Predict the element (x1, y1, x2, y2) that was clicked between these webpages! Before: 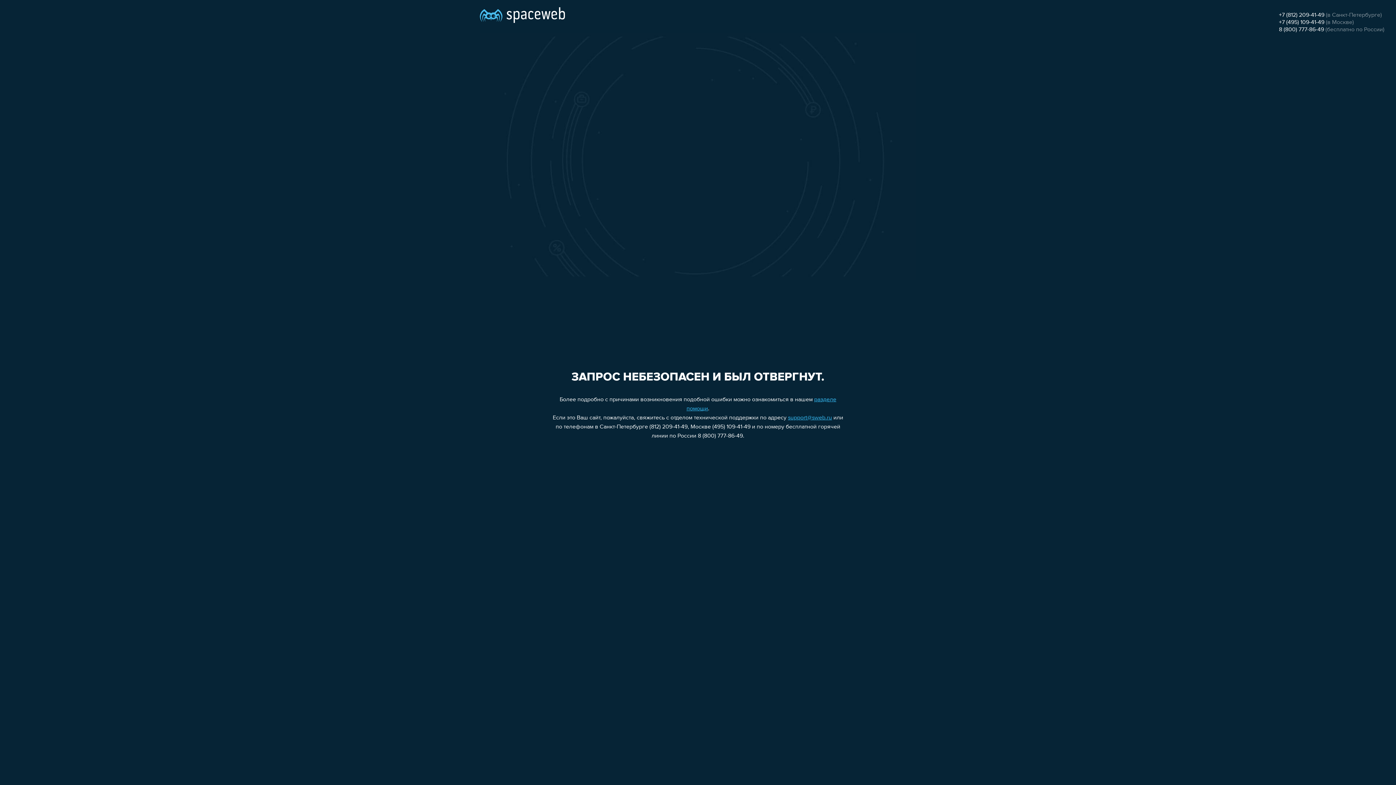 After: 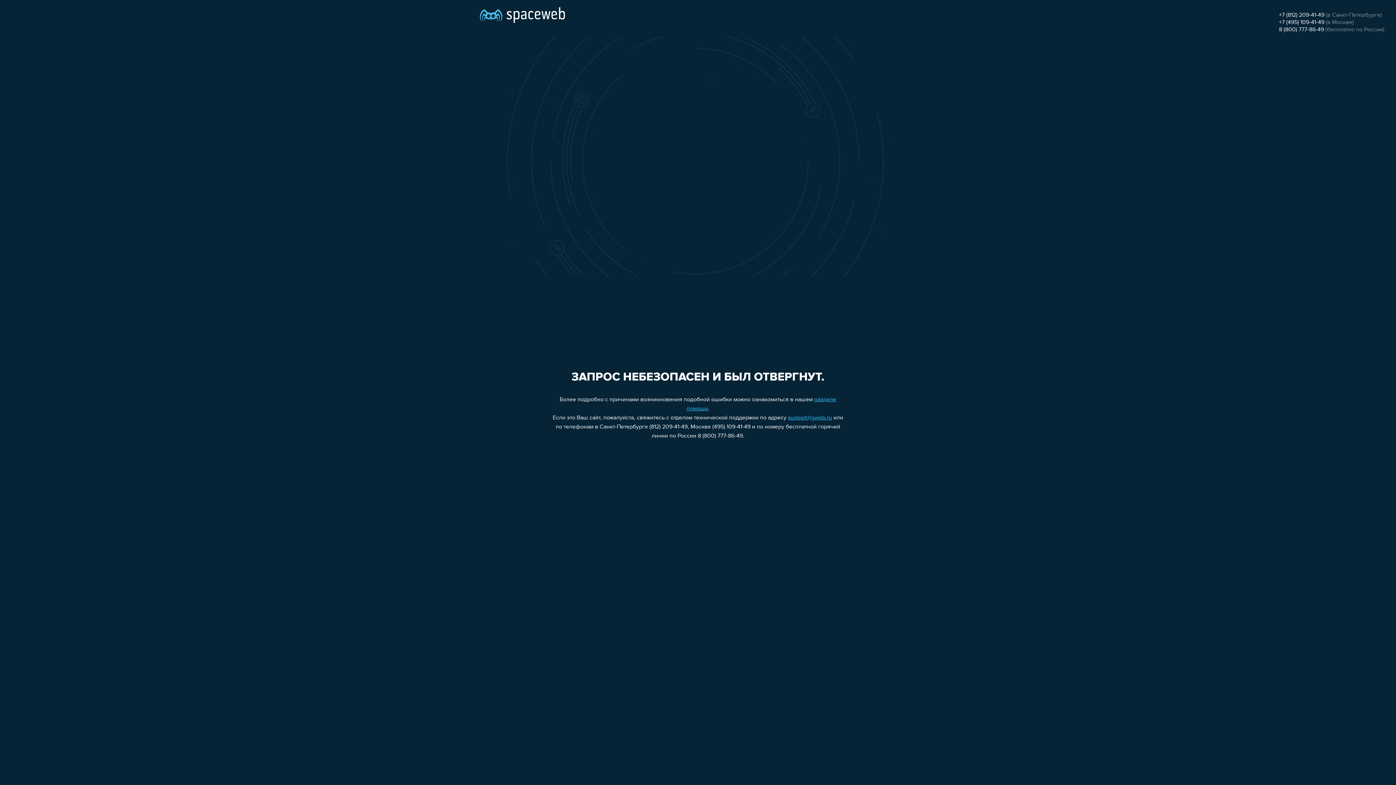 Action: label: 8 (800) 777-86-49 bbox: (1279, 26, 1324, 32)